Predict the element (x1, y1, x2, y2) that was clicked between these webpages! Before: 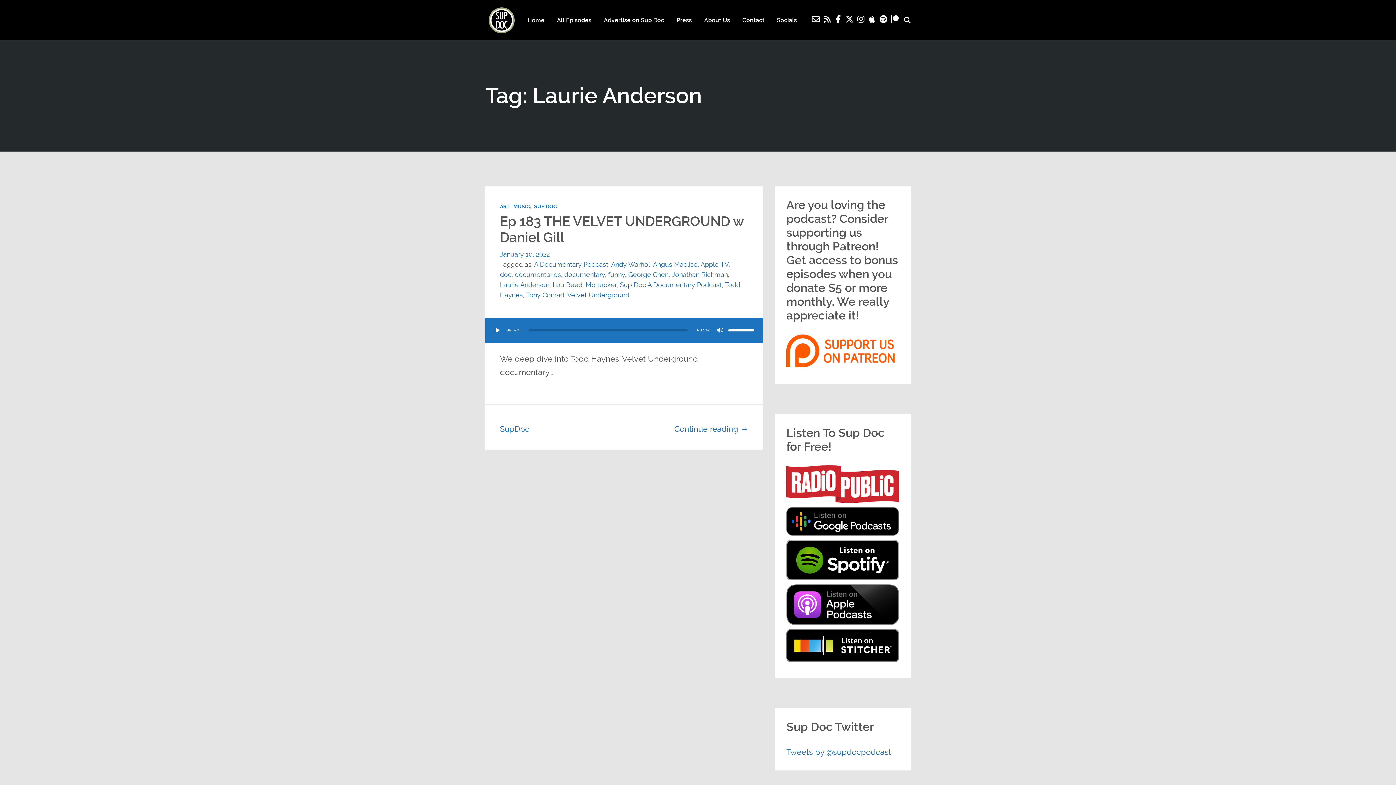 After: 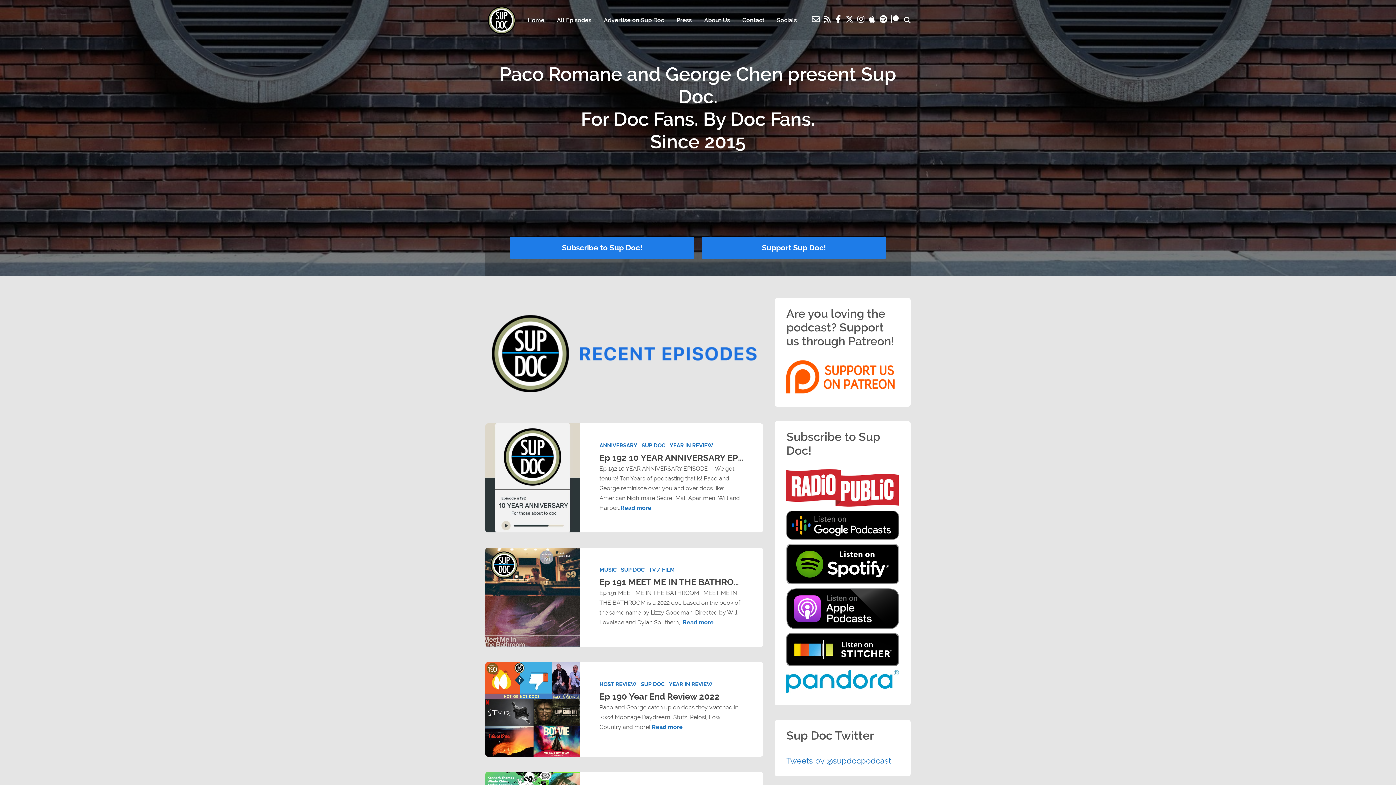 Action: bbox: (485, 3, 518, 36)